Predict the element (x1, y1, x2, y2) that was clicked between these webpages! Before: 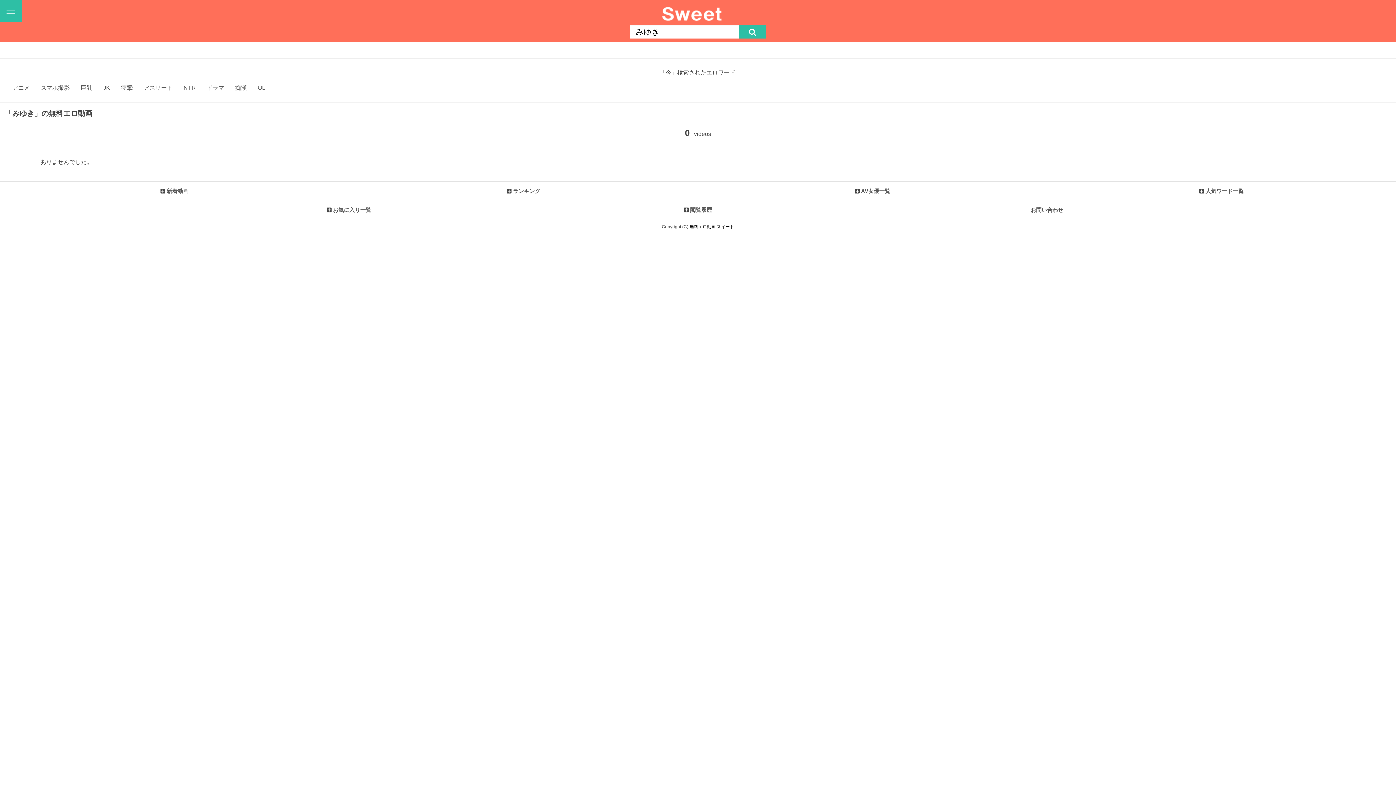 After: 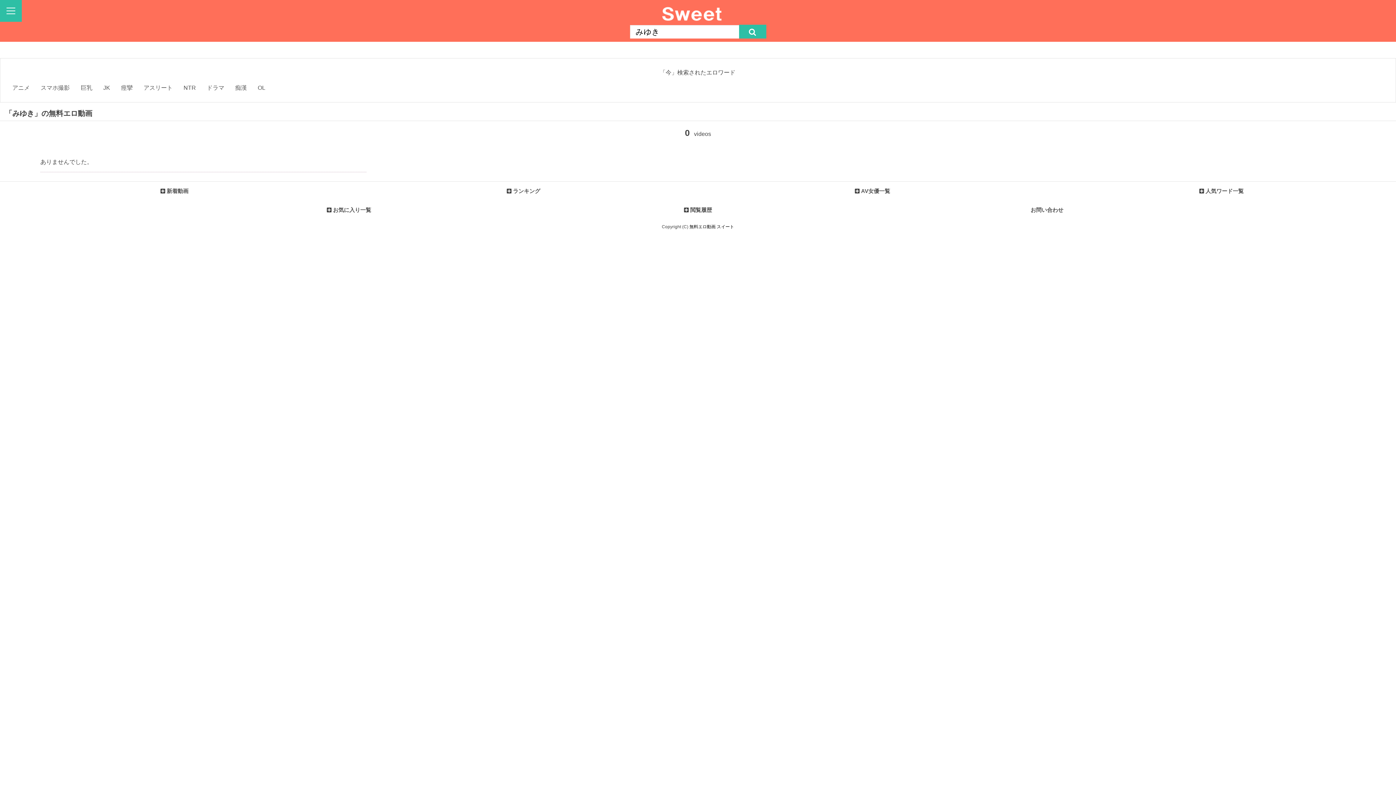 Action: bbox: (739, 24, 766, 38)